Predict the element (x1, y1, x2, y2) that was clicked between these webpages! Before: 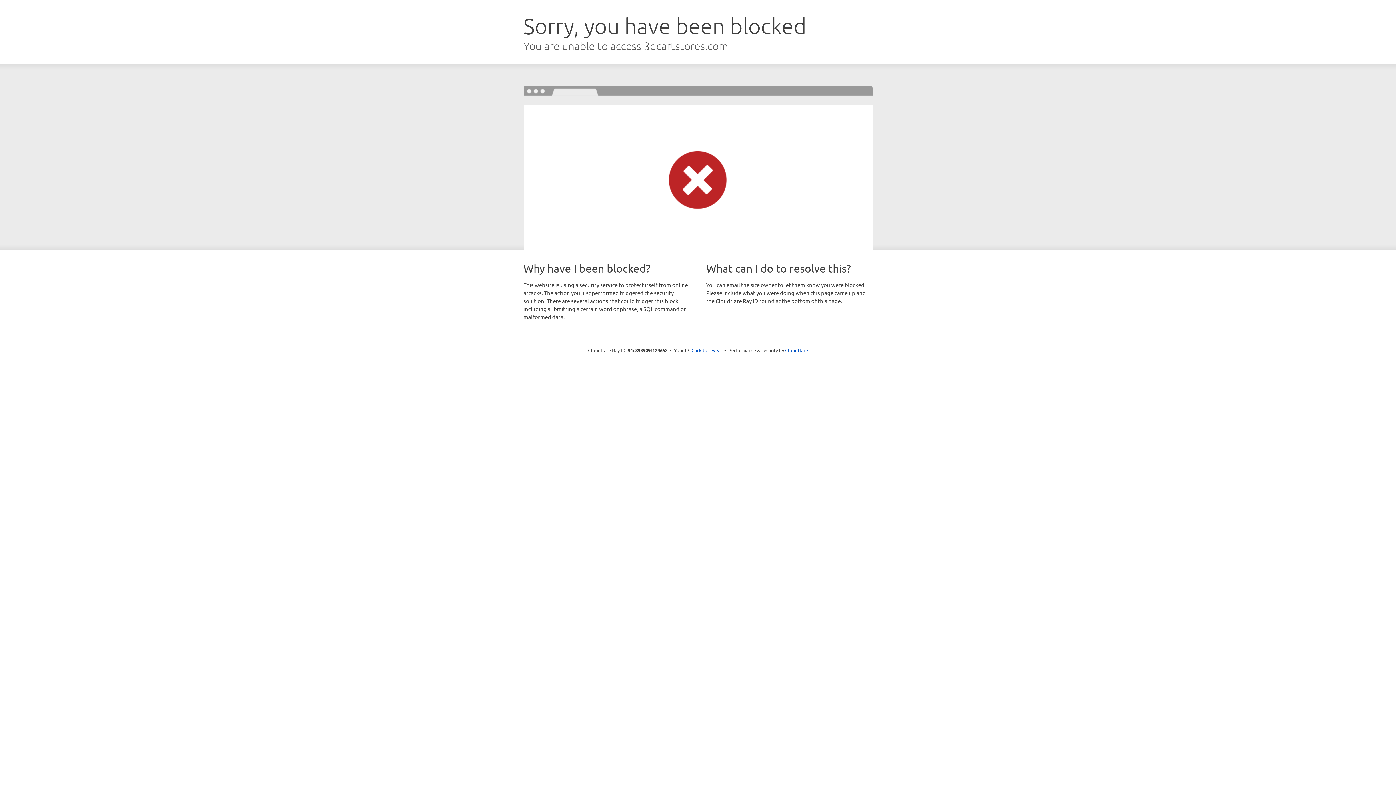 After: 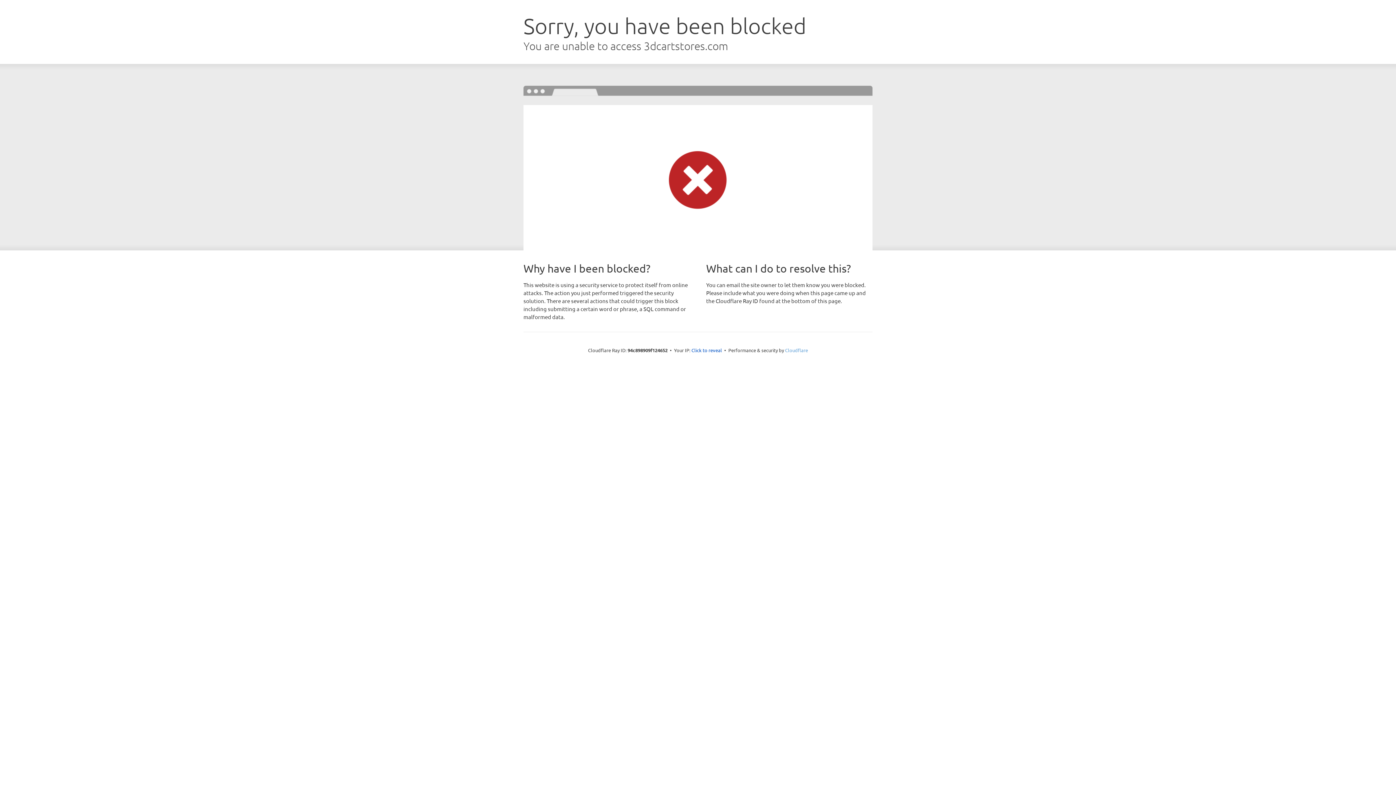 Action: bbox: (785, 347, 808, 353) label: Cloudflare